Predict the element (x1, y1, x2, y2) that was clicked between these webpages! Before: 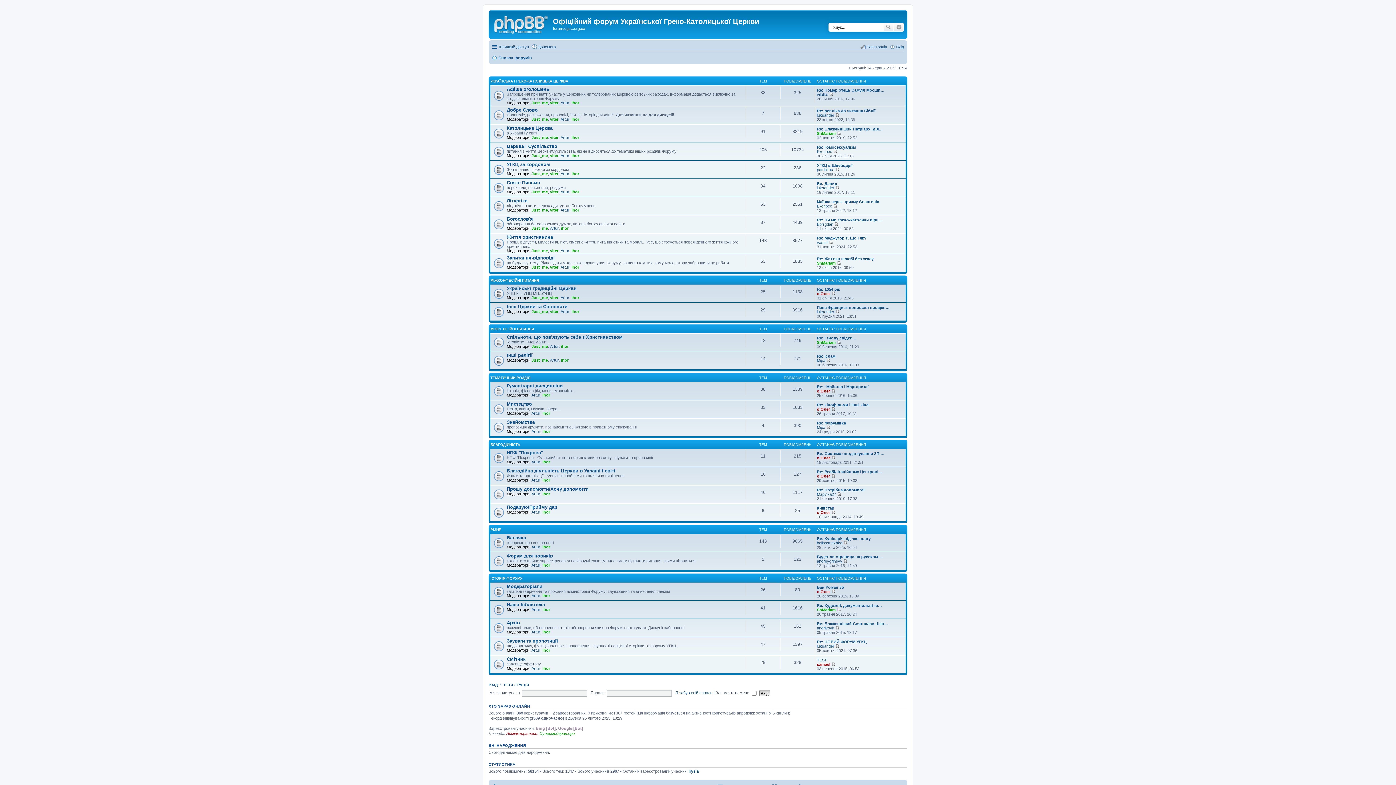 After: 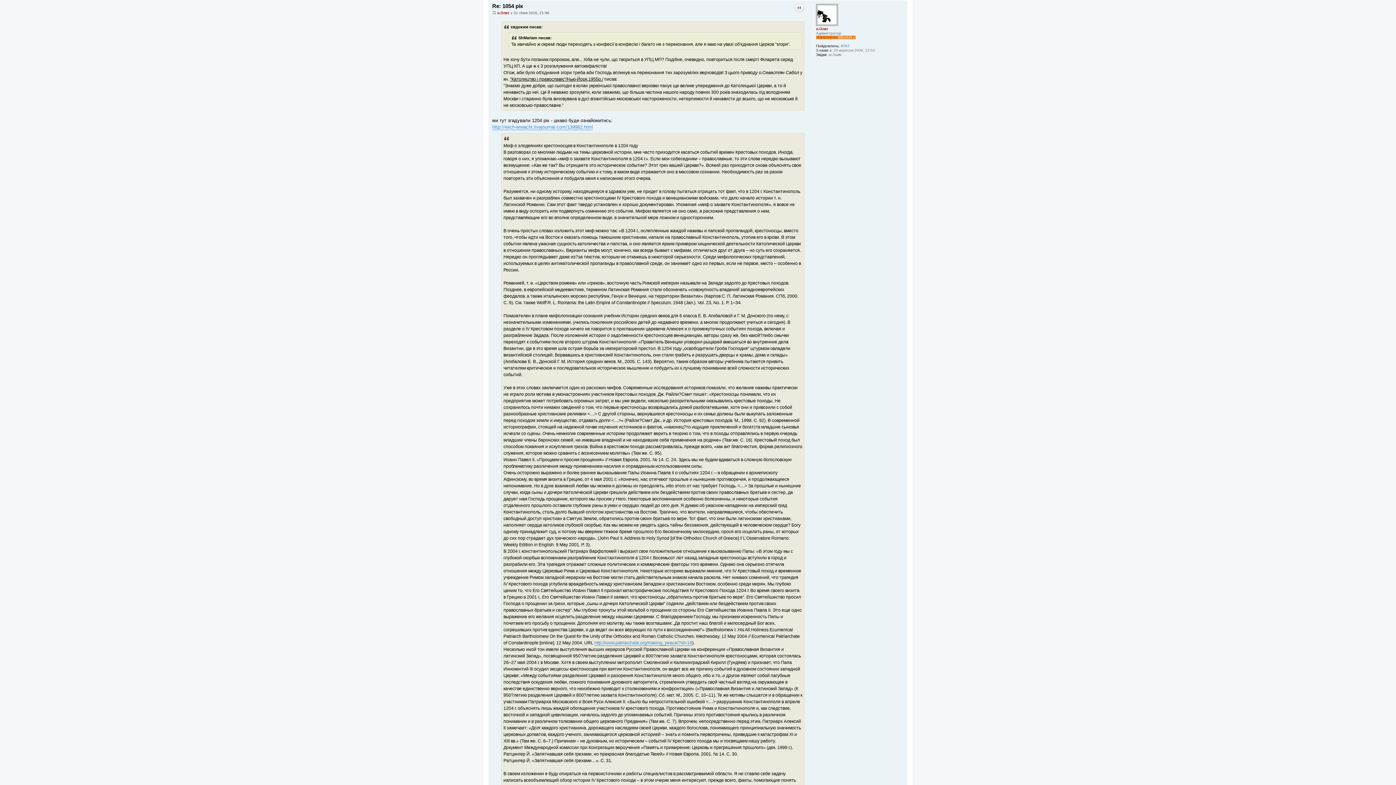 Action: bbox: (817, 287, 840, 291) label: Re: 1054 рік